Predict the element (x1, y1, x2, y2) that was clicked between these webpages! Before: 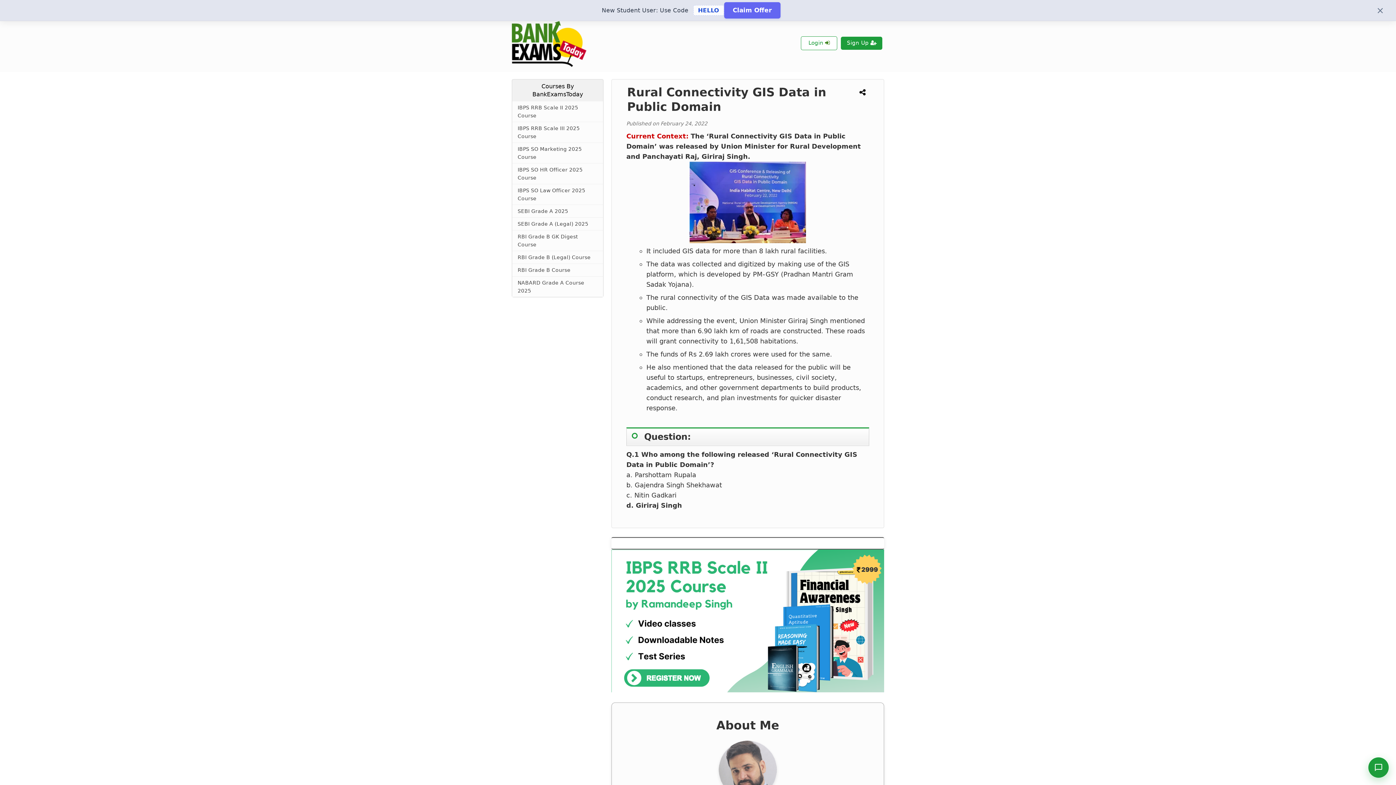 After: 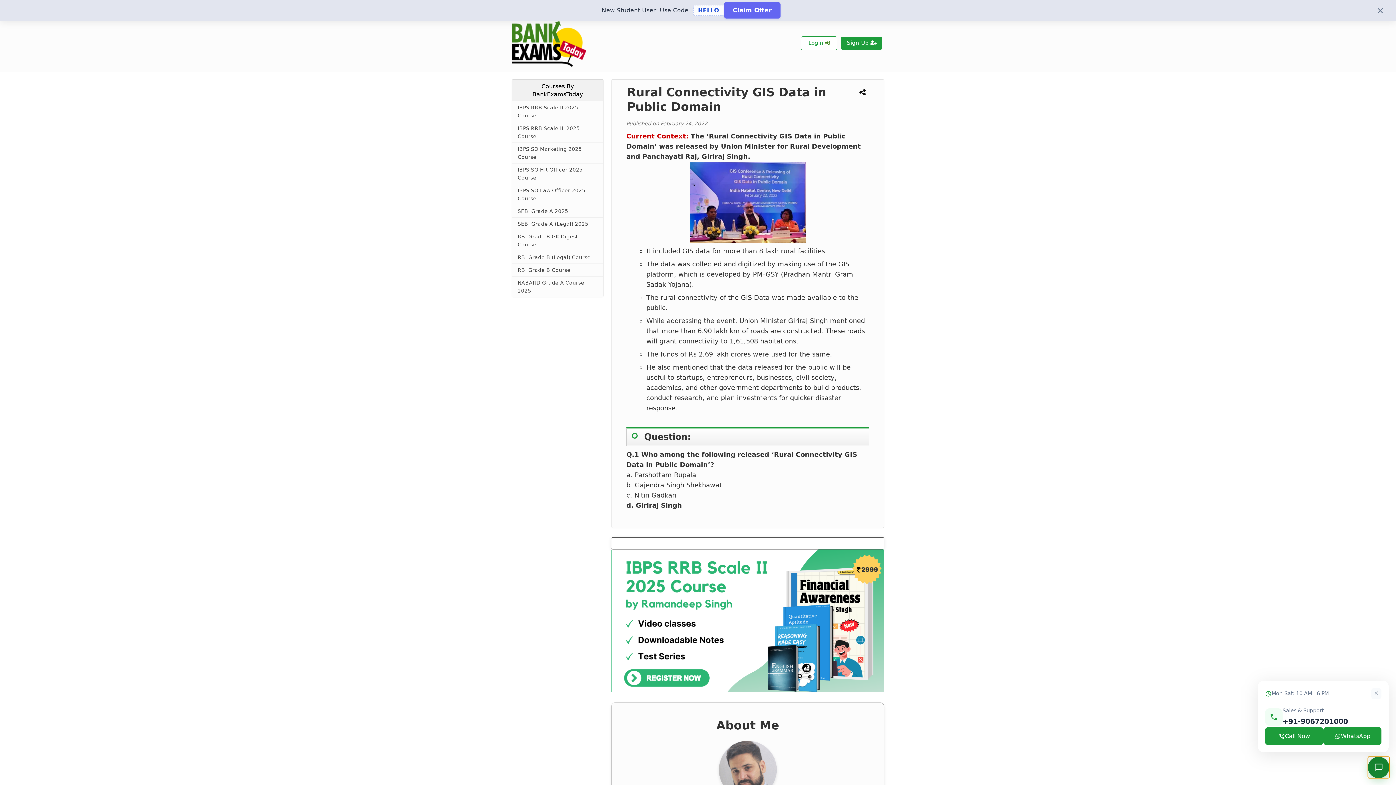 Action: bbox: (1368, 757, 1389, 778)